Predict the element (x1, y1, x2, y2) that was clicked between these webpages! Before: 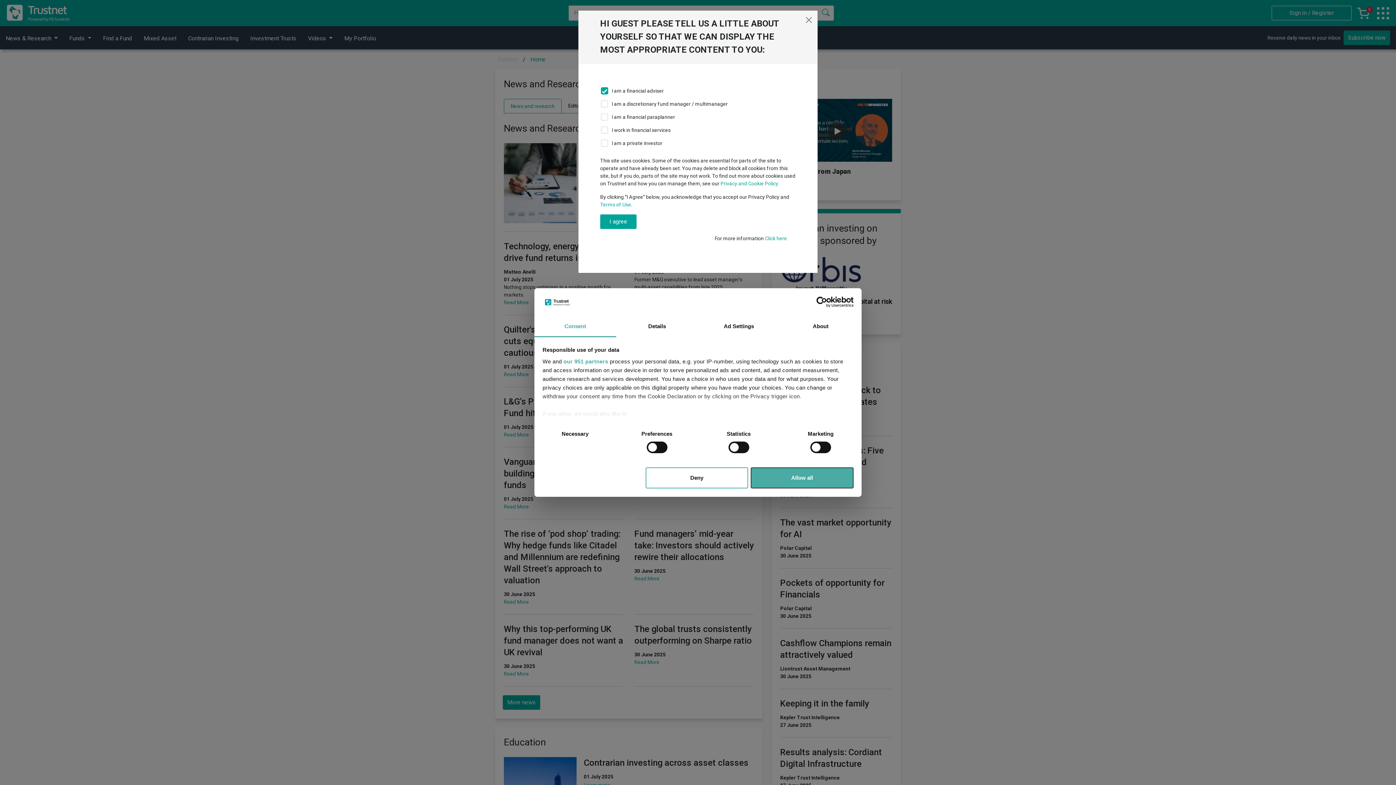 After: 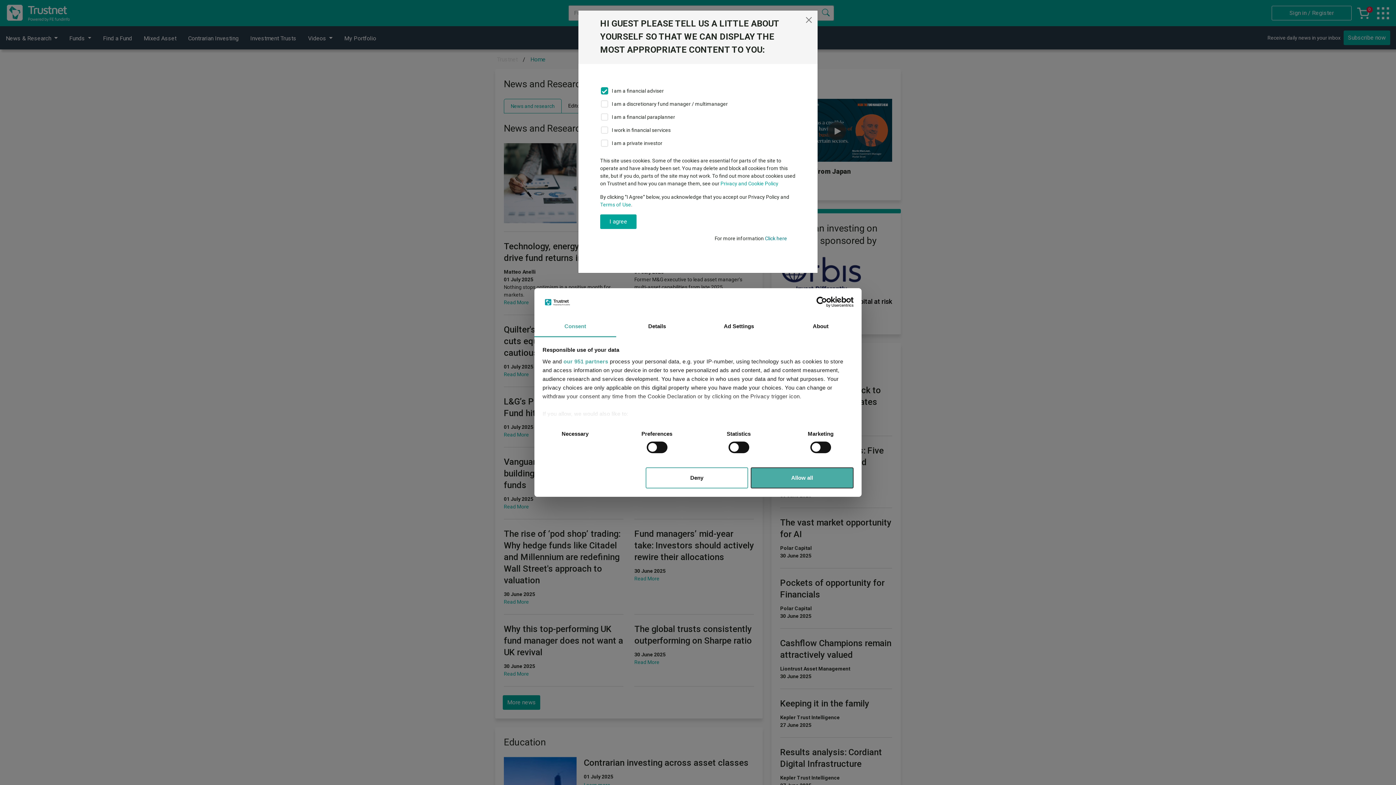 Action: bbox: (765, 235, 787, 241) label: Click here